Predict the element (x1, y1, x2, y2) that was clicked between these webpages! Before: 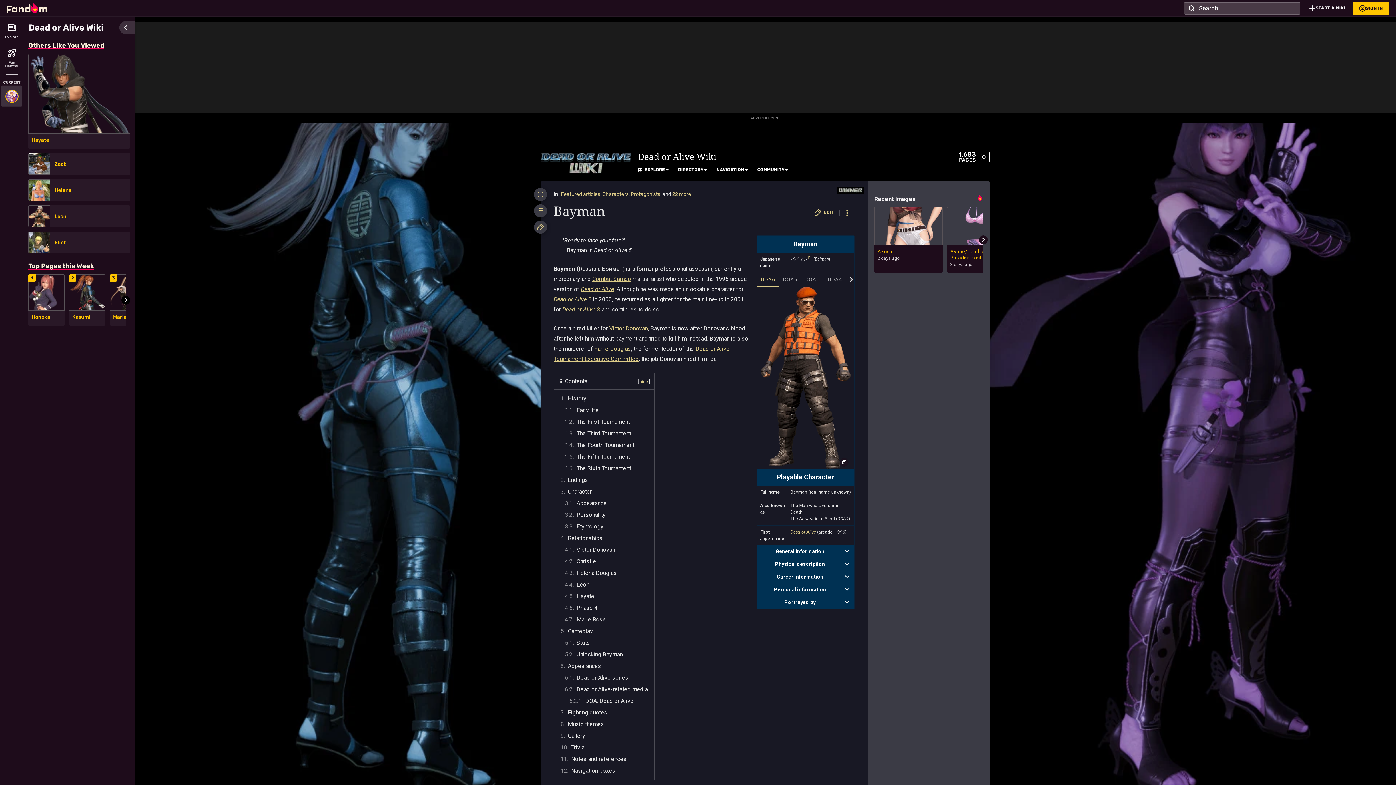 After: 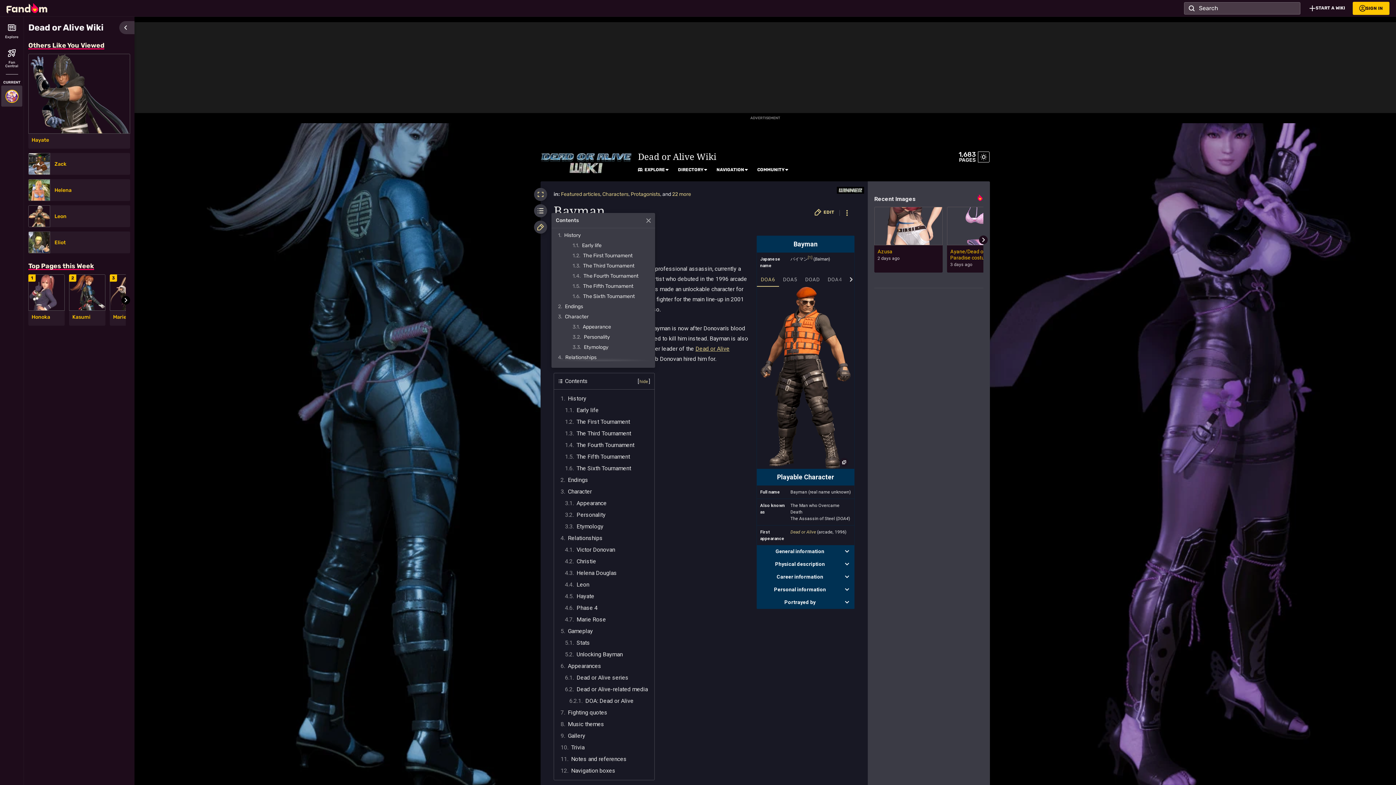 Action: label: Contents bbox: (534, 204, 547, 217)